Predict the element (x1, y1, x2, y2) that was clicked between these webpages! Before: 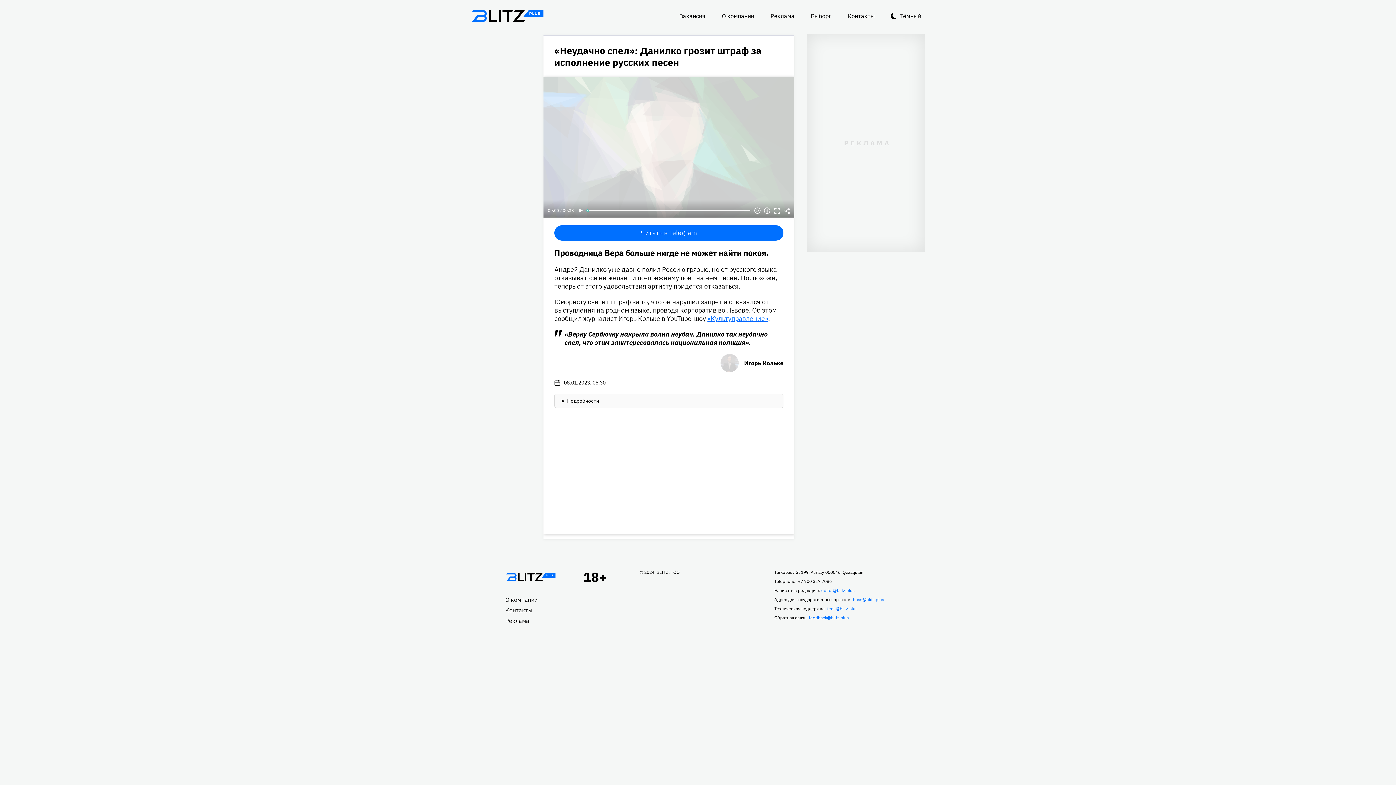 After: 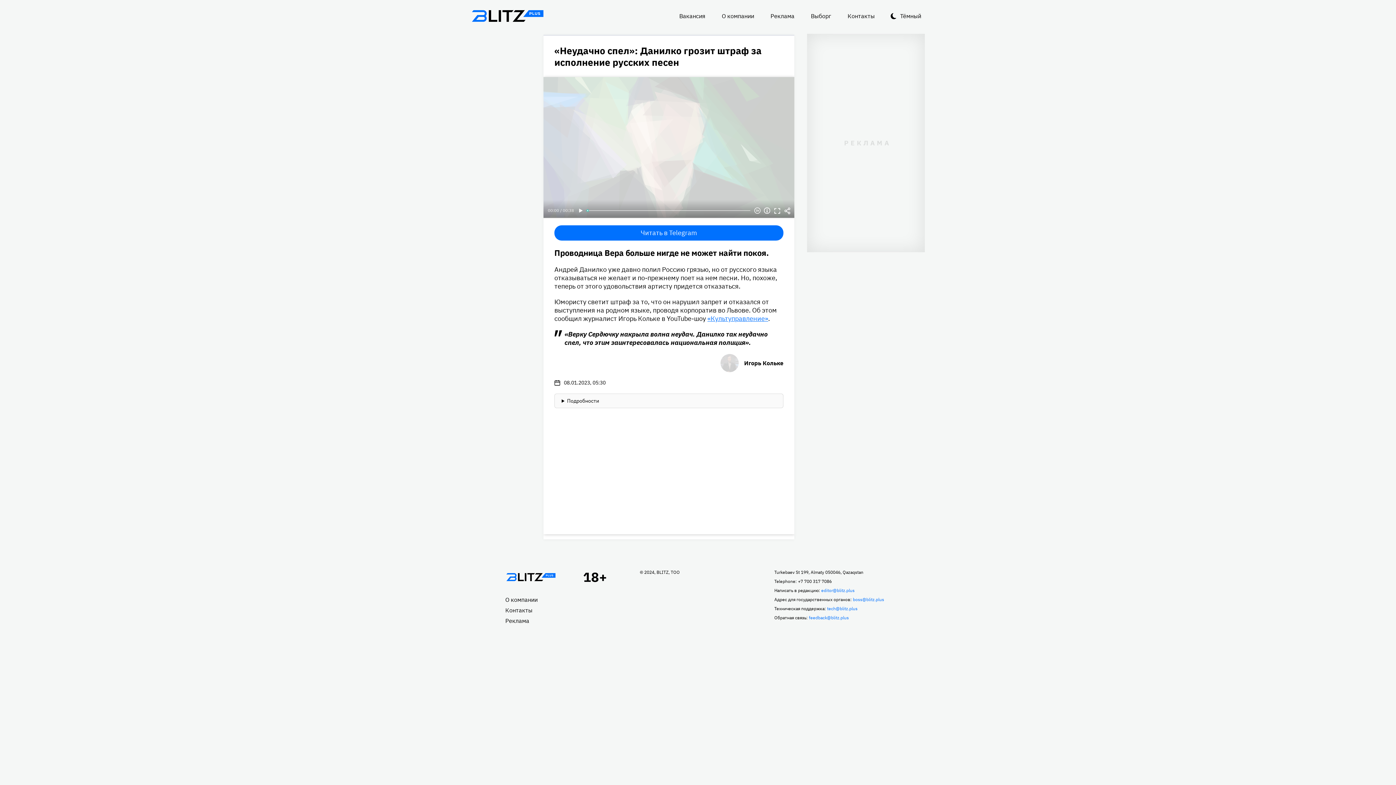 Action: bbox: (554, 225, 783, 240) label: Читать в Telegram